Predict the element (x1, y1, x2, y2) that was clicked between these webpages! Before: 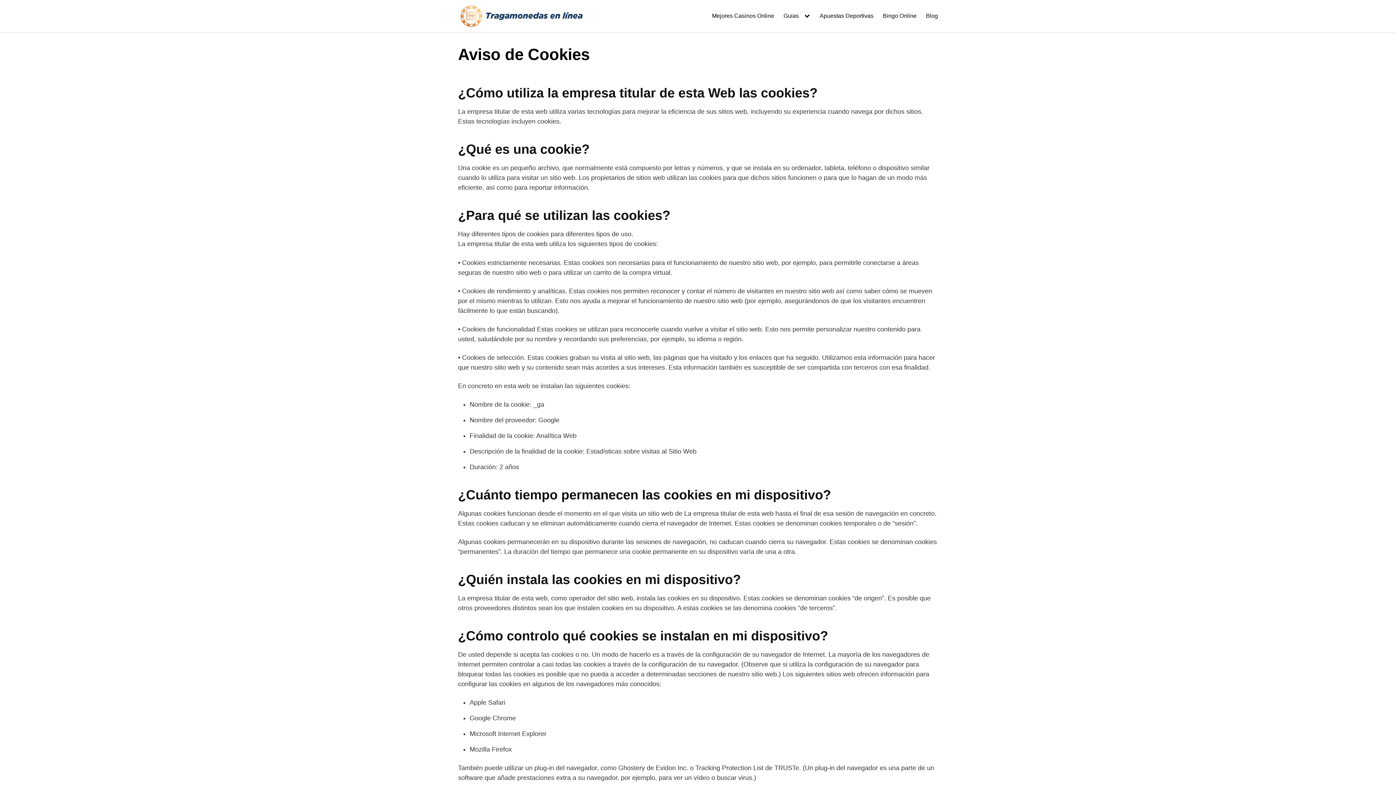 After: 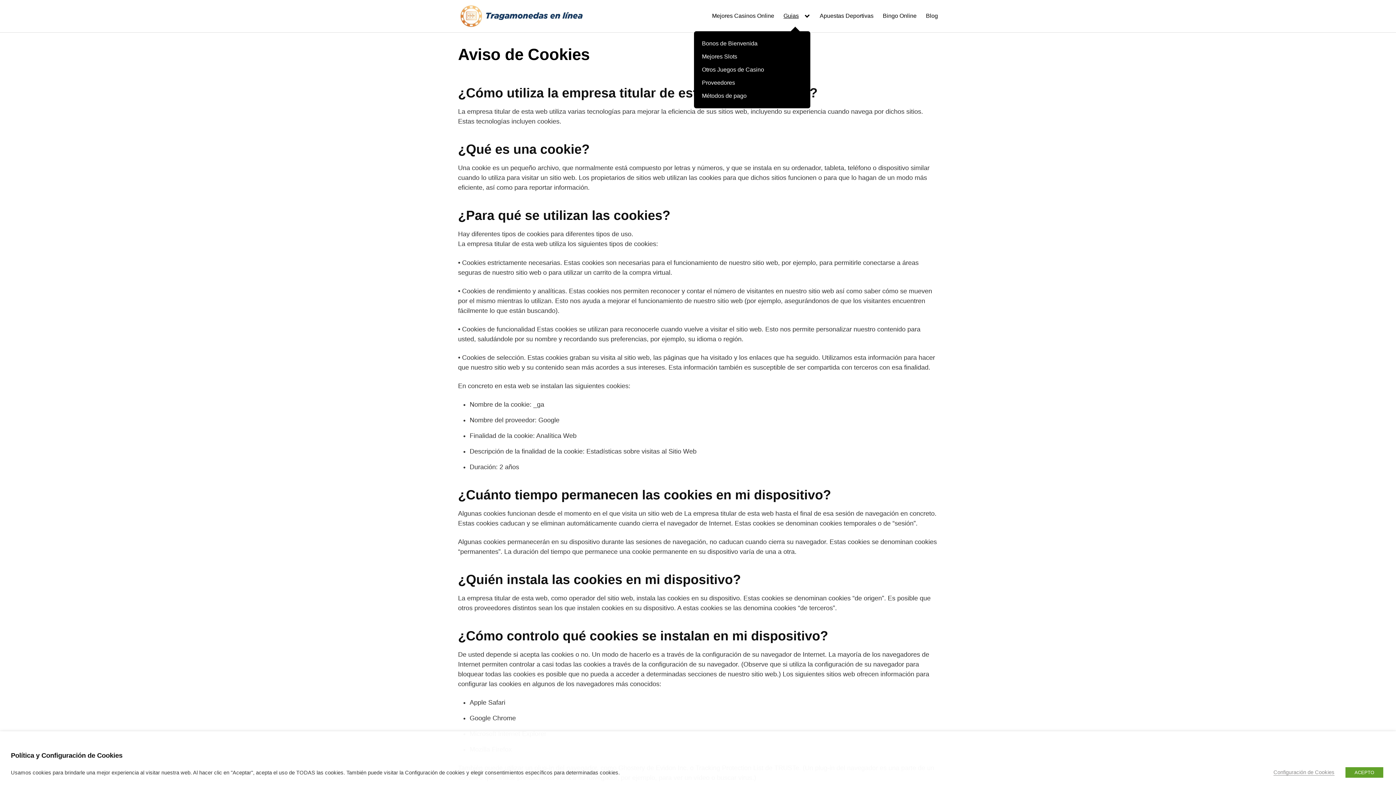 Action: label: Guias bbox: (783, 12, 810, 19)